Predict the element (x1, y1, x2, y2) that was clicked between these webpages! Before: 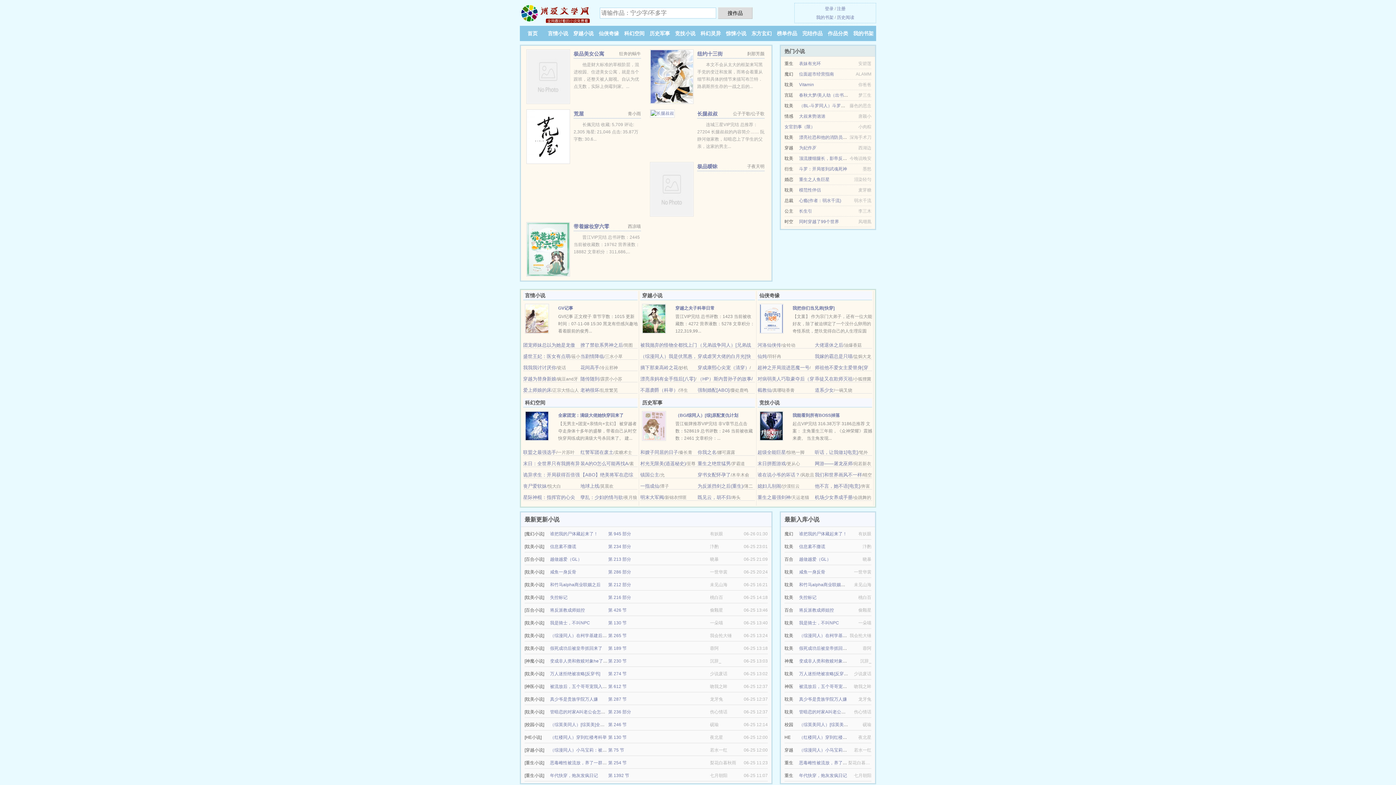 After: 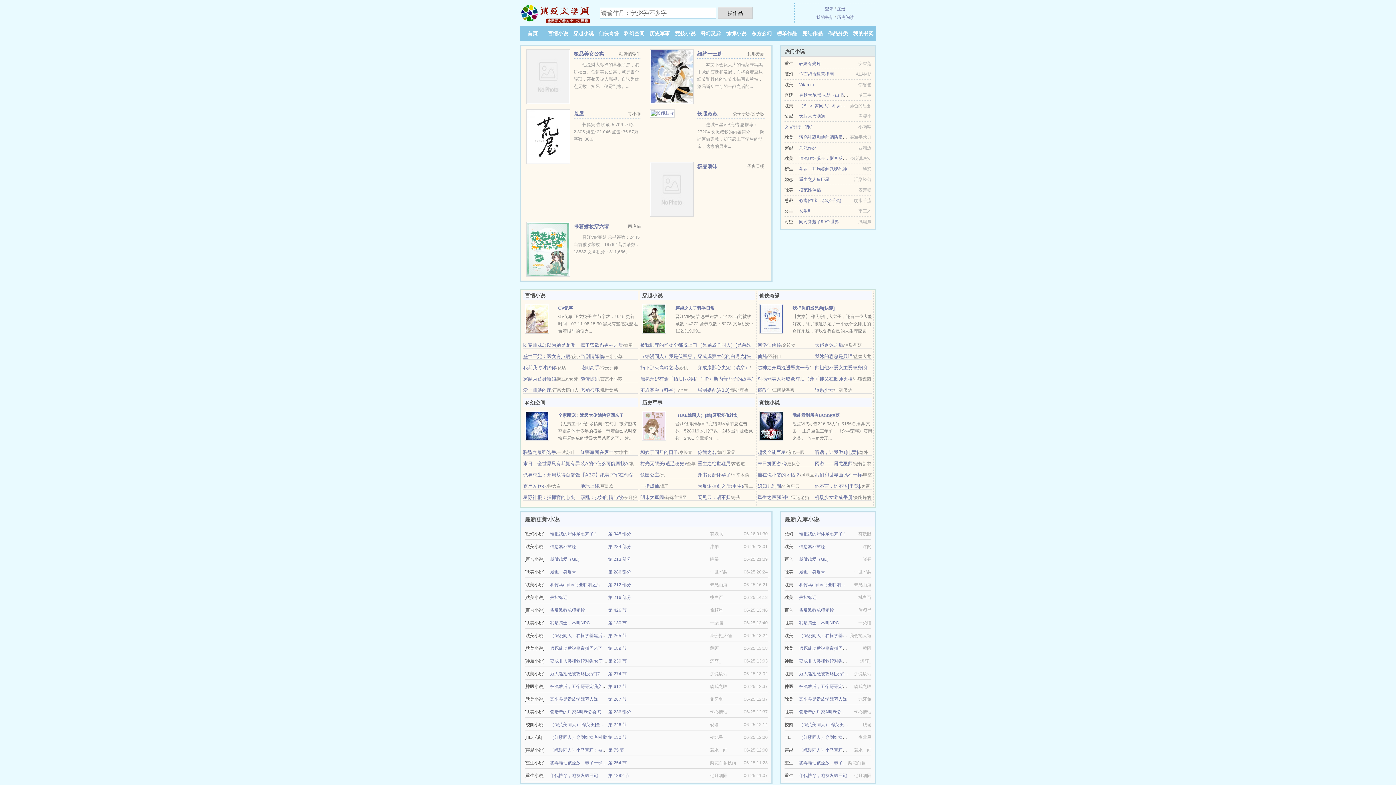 Action: label: 谁在说小爷的坏话？ bbox: (757, 472, 800, 477)